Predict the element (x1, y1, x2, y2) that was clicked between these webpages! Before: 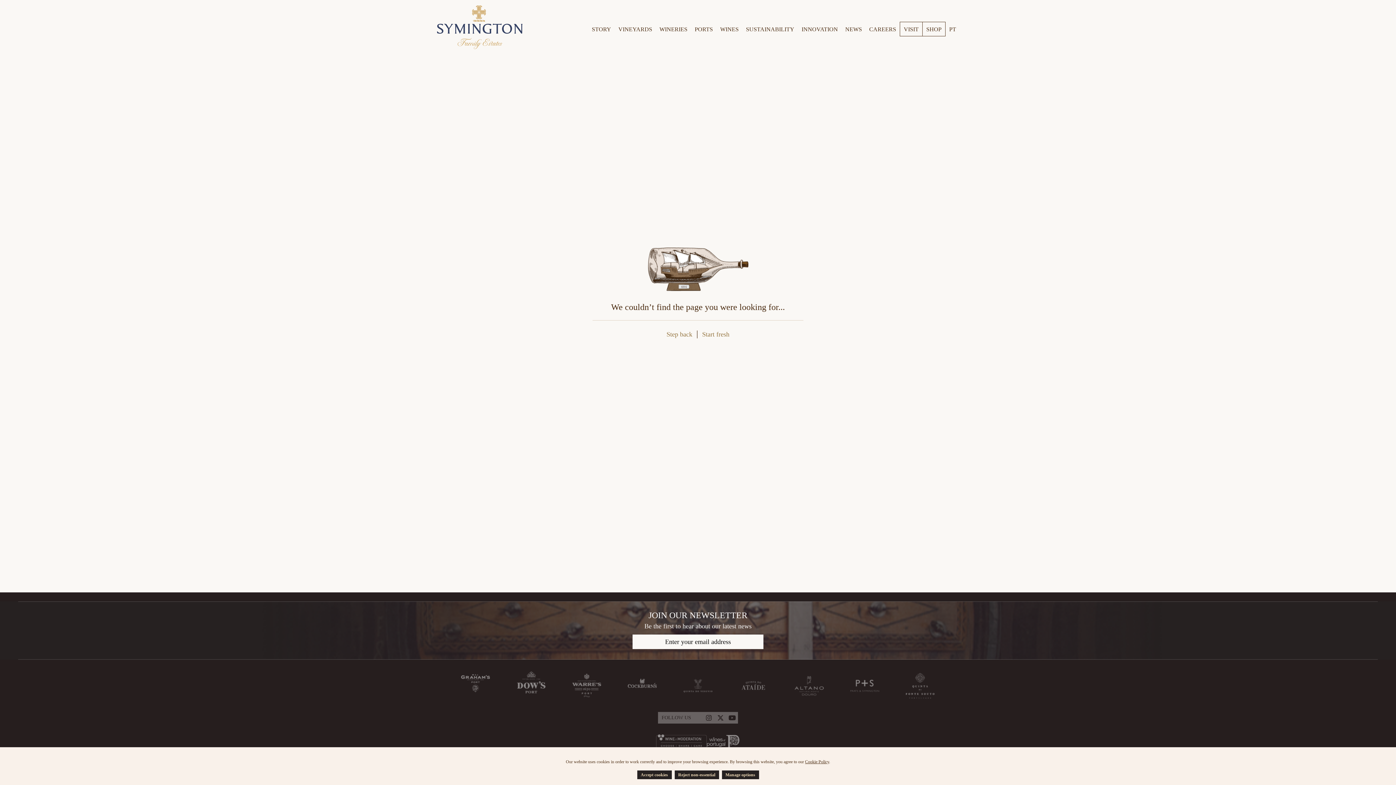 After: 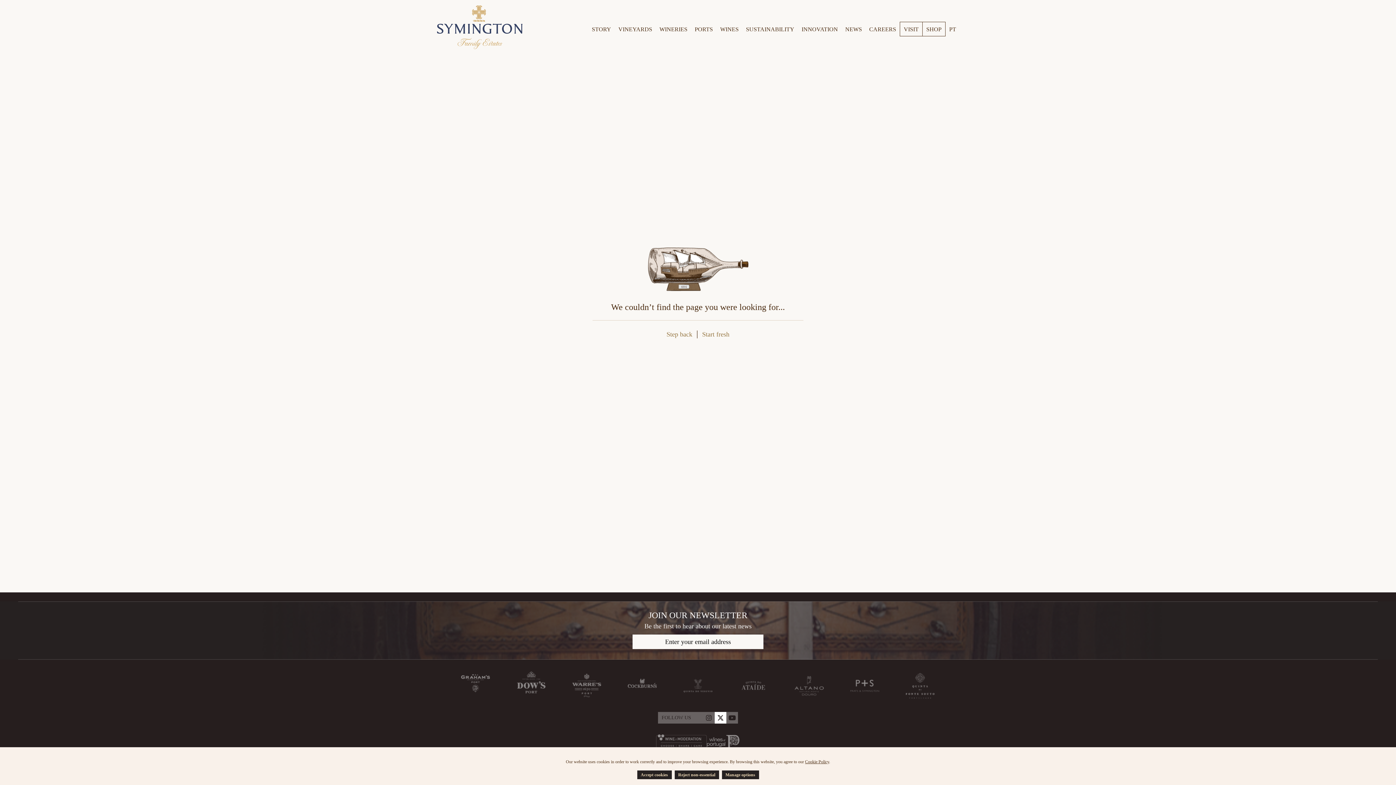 Action: bbox: (714, 712, 726, 724)